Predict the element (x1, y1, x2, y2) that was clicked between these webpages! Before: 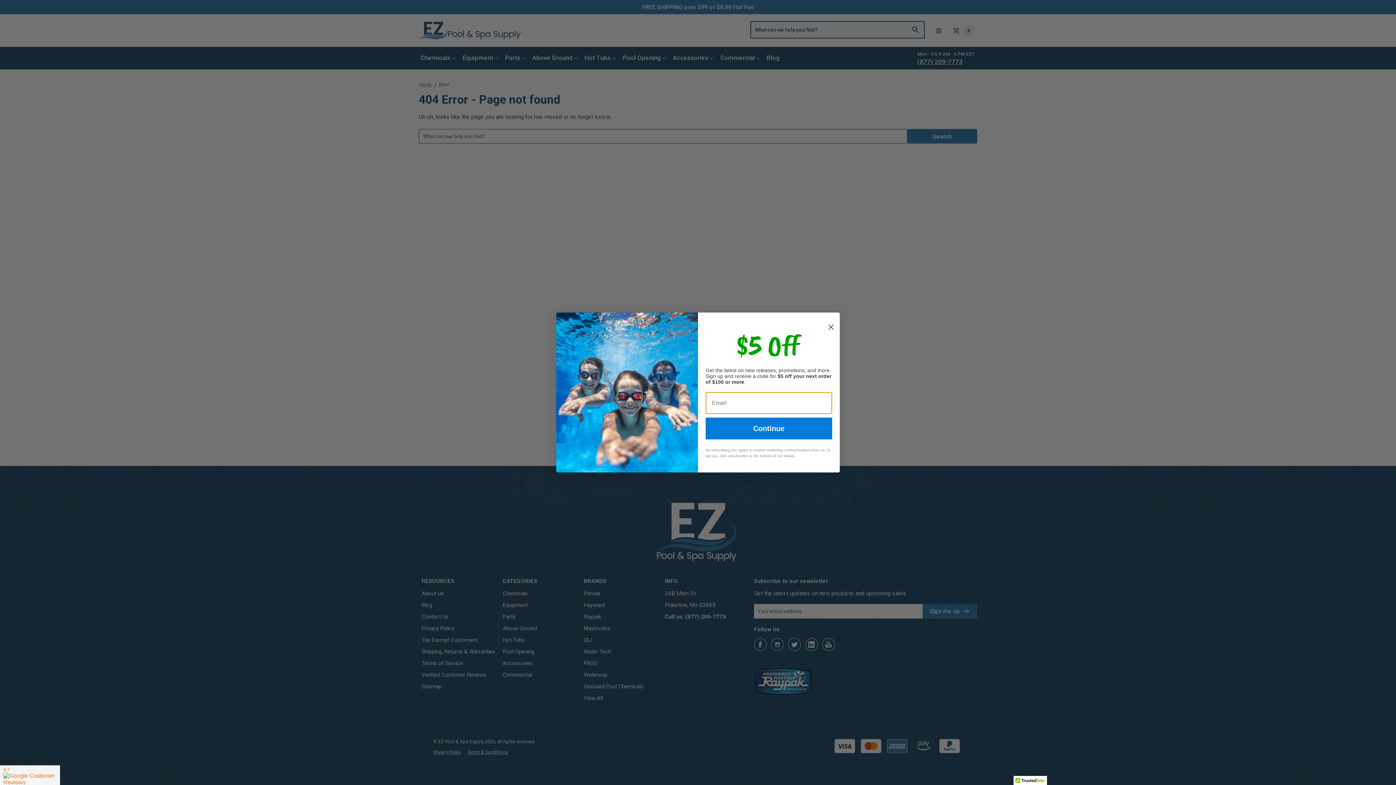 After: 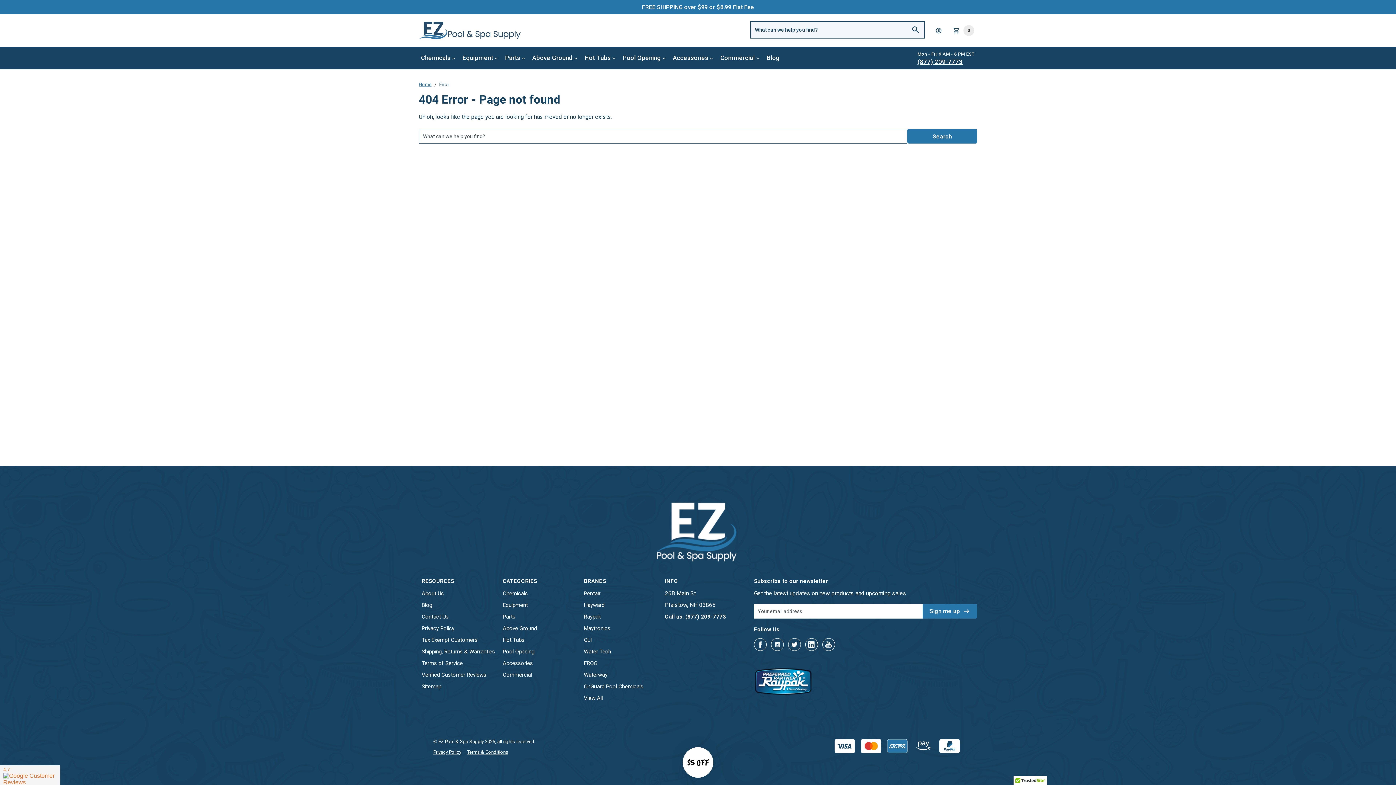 Action: bbox: (825, 315, 837, 327) label: Close dialog